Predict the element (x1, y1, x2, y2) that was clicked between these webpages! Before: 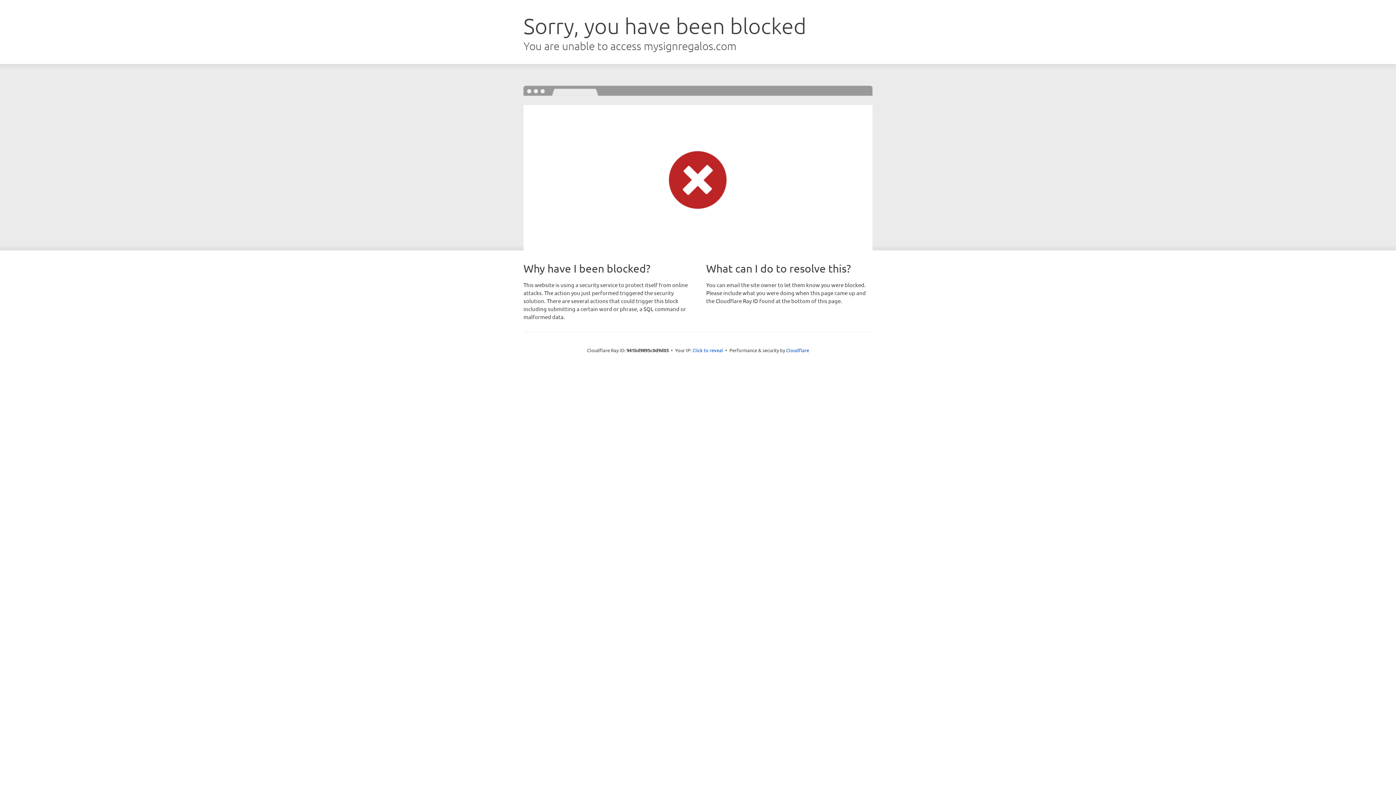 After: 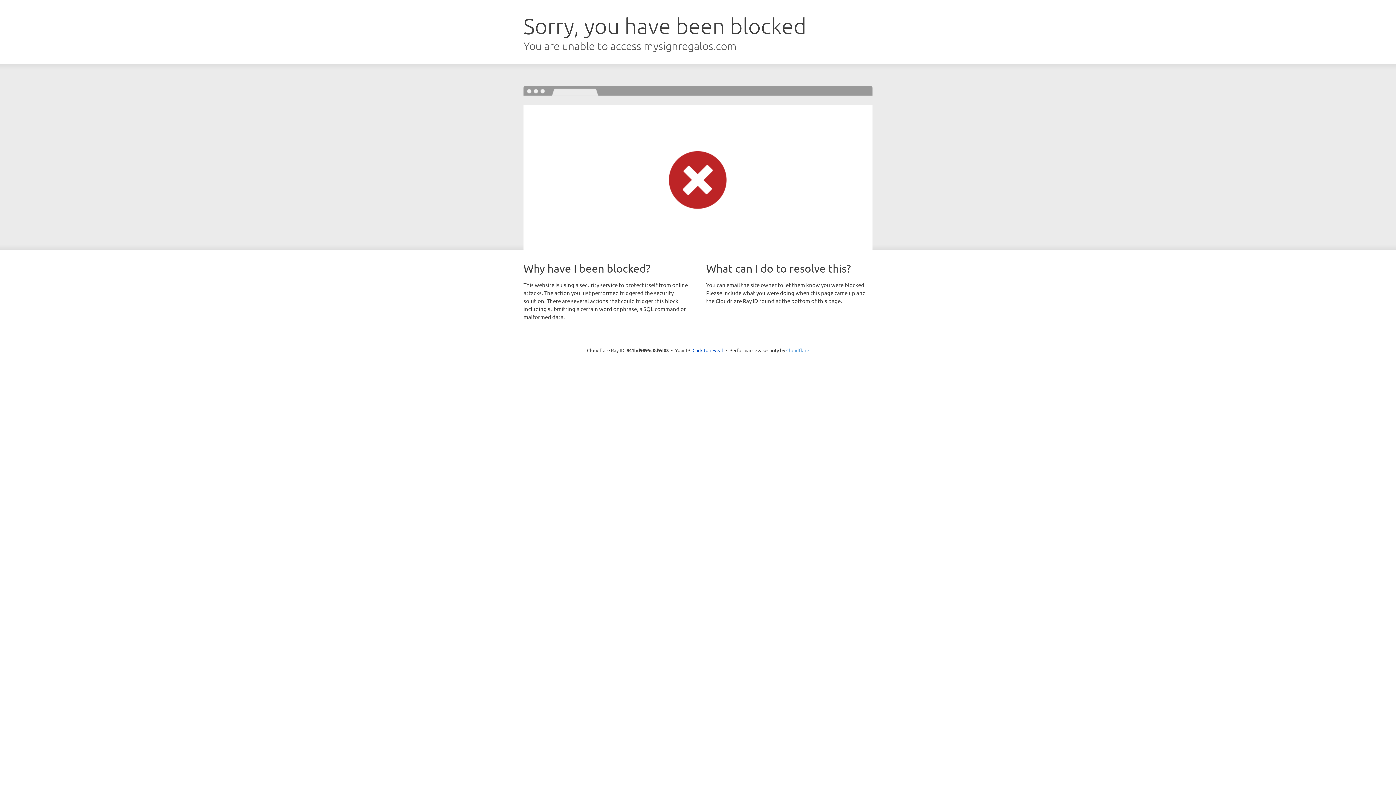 Action: bbox: (786, 347, 809, 353) label: Cloudflare